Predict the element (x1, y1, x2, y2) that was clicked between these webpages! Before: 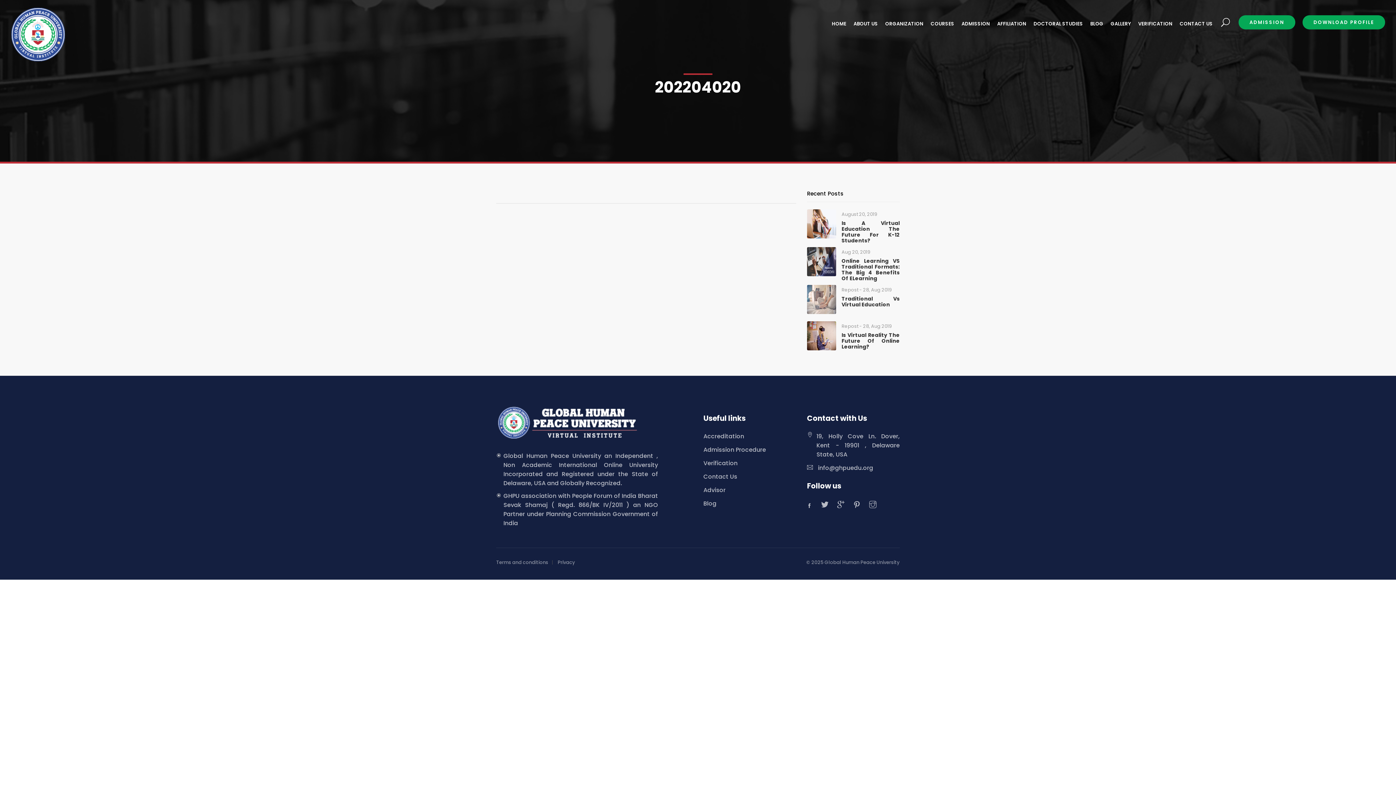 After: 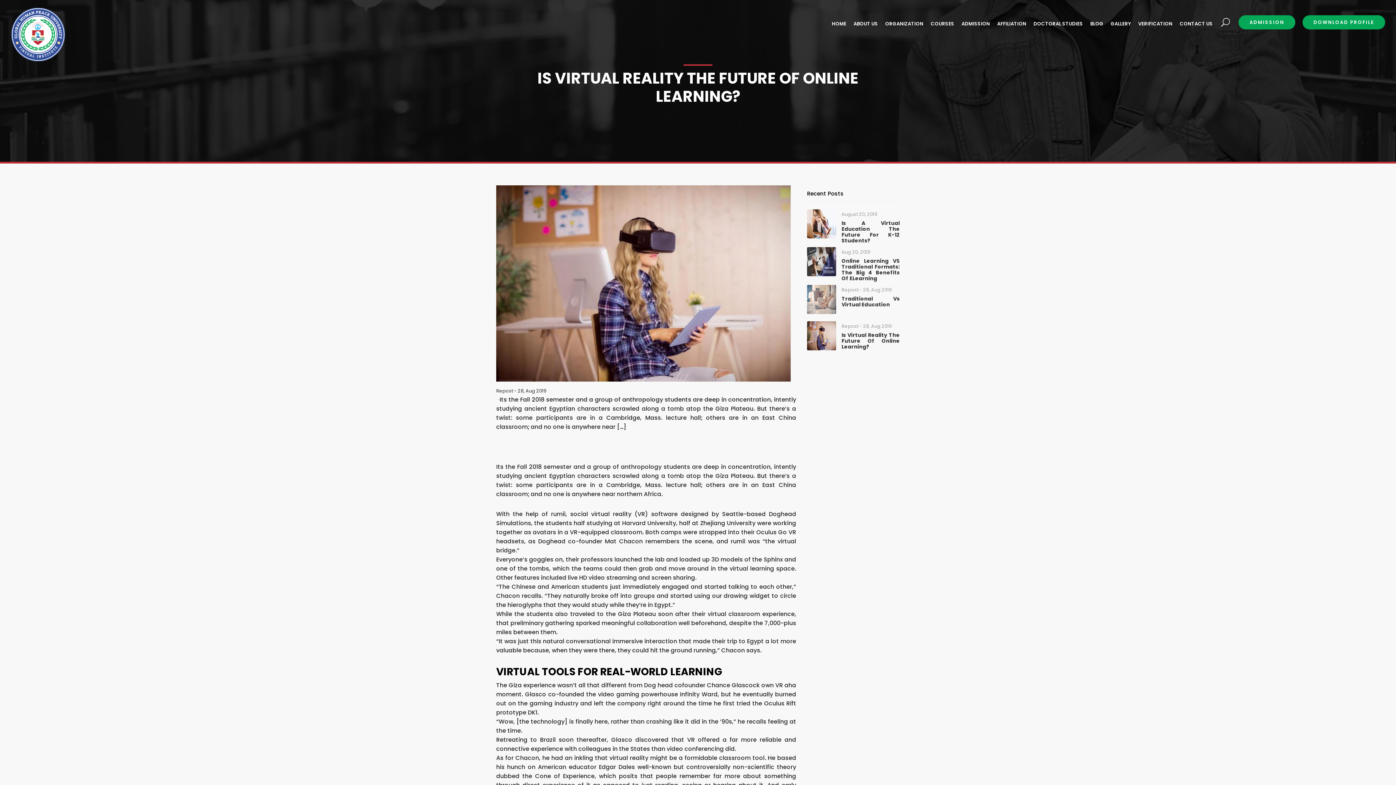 Action: label: Is Virtual Reality The Future Of Online Learning? bbox: (841, 331, 900, 350)